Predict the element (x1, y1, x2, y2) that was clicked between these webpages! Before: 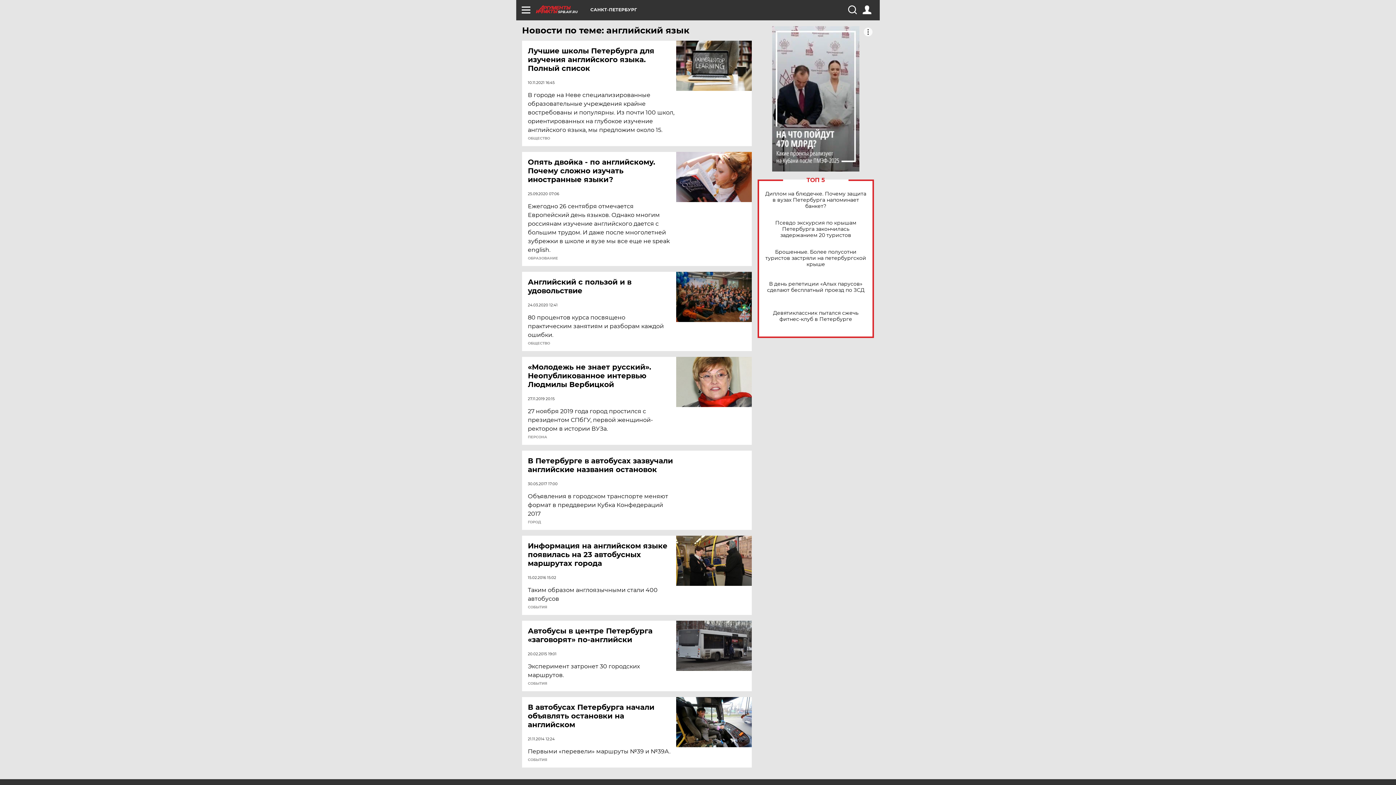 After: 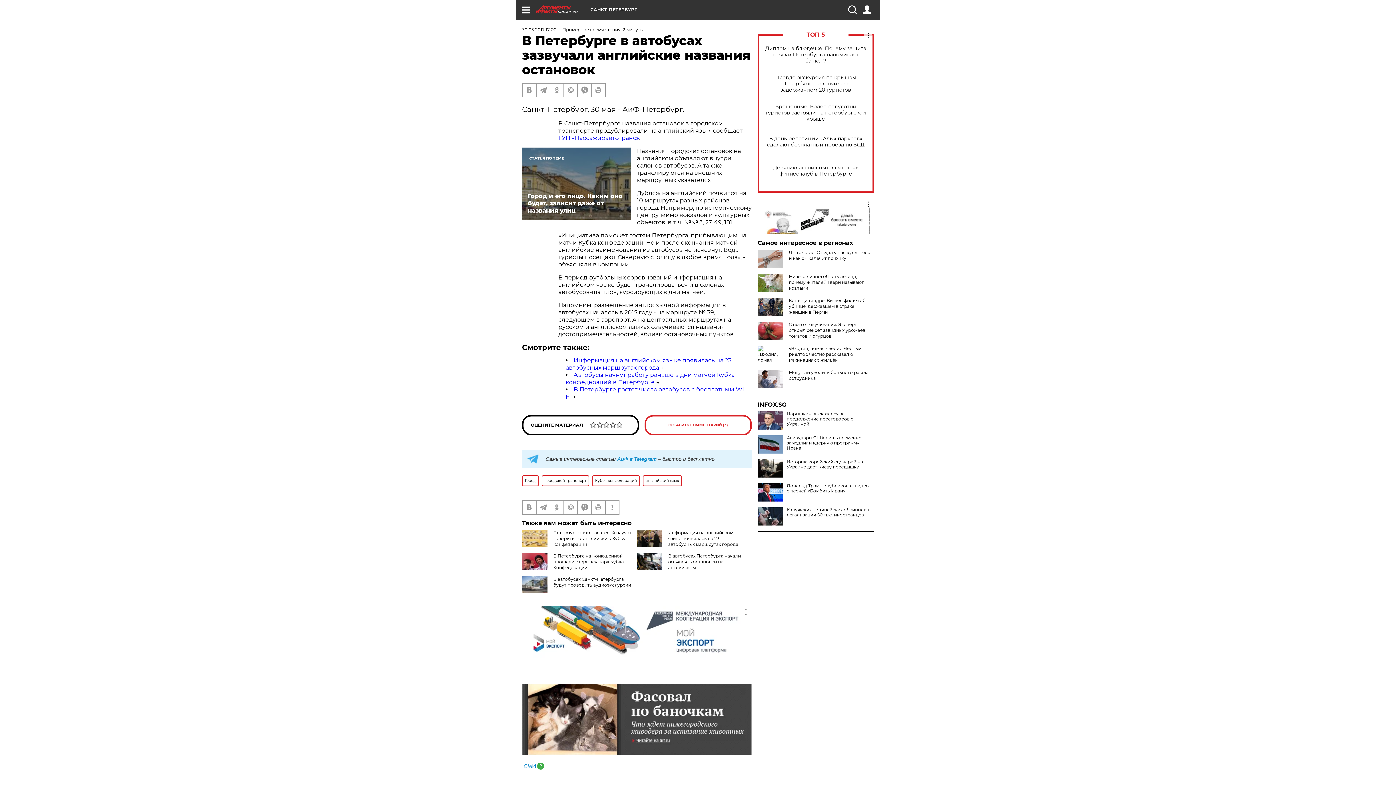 Action: bbox: (528, 456, 677, 474) label: В Петербурге в автобусах зазвучали английские названия остановок